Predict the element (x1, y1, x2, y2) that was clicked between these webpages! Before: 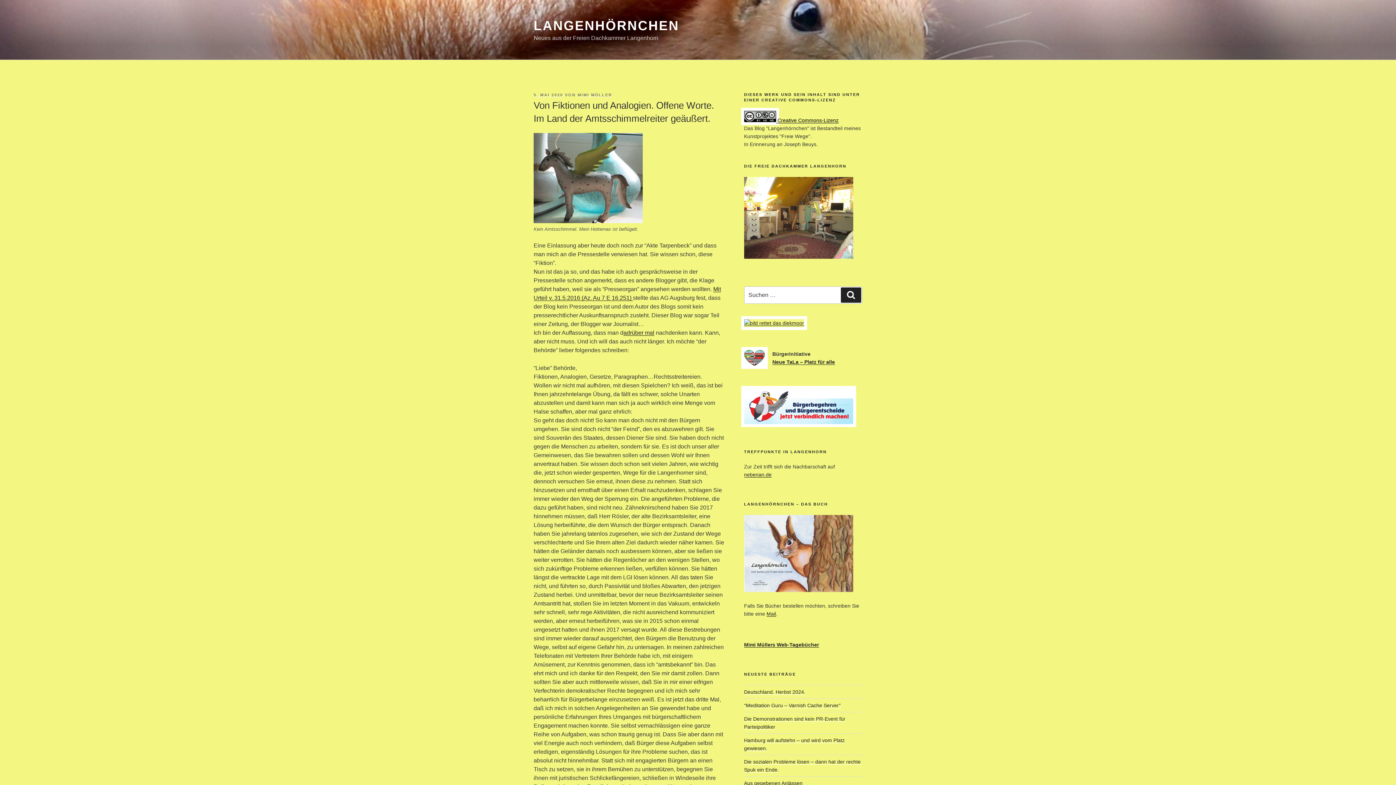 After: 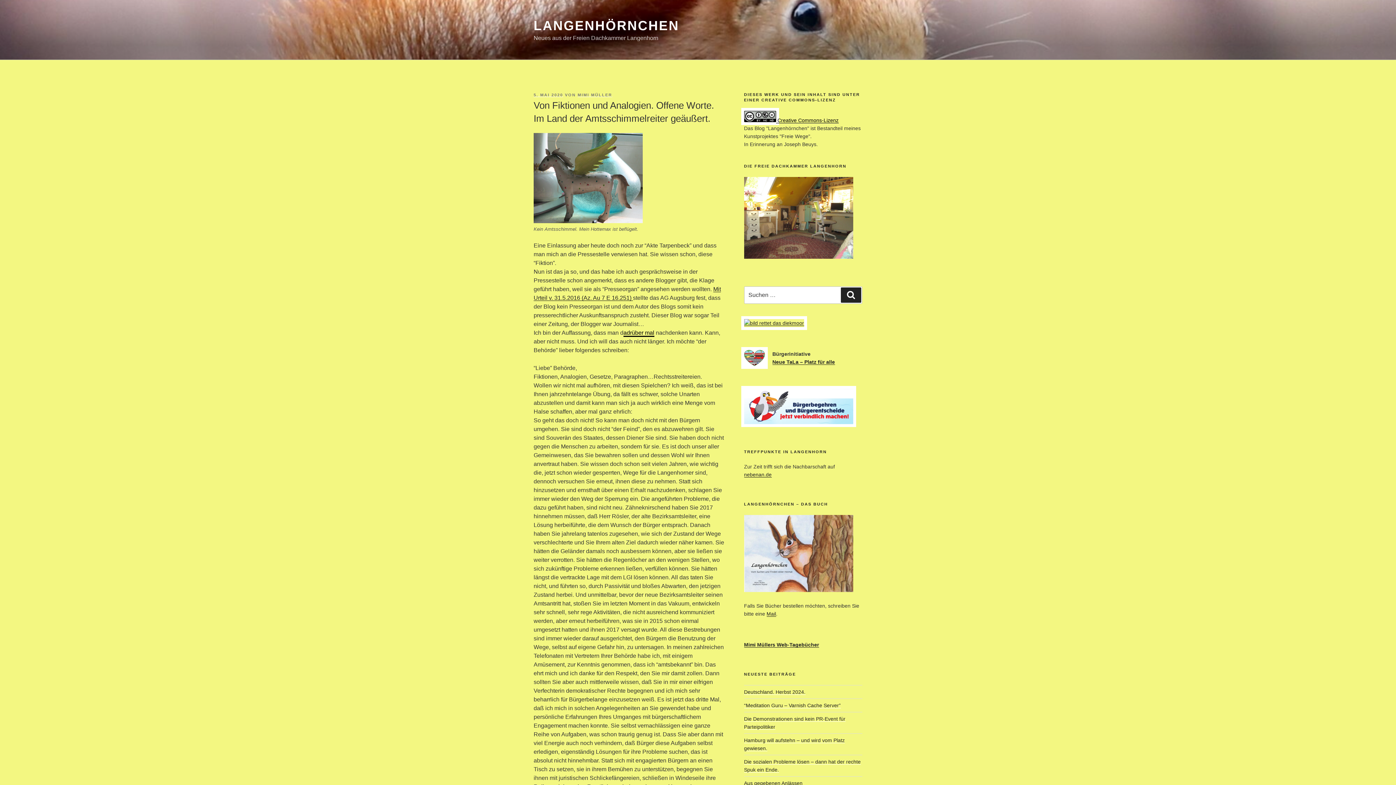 Action: bbox: (623, 329, 654, 335) label: adrüber mal